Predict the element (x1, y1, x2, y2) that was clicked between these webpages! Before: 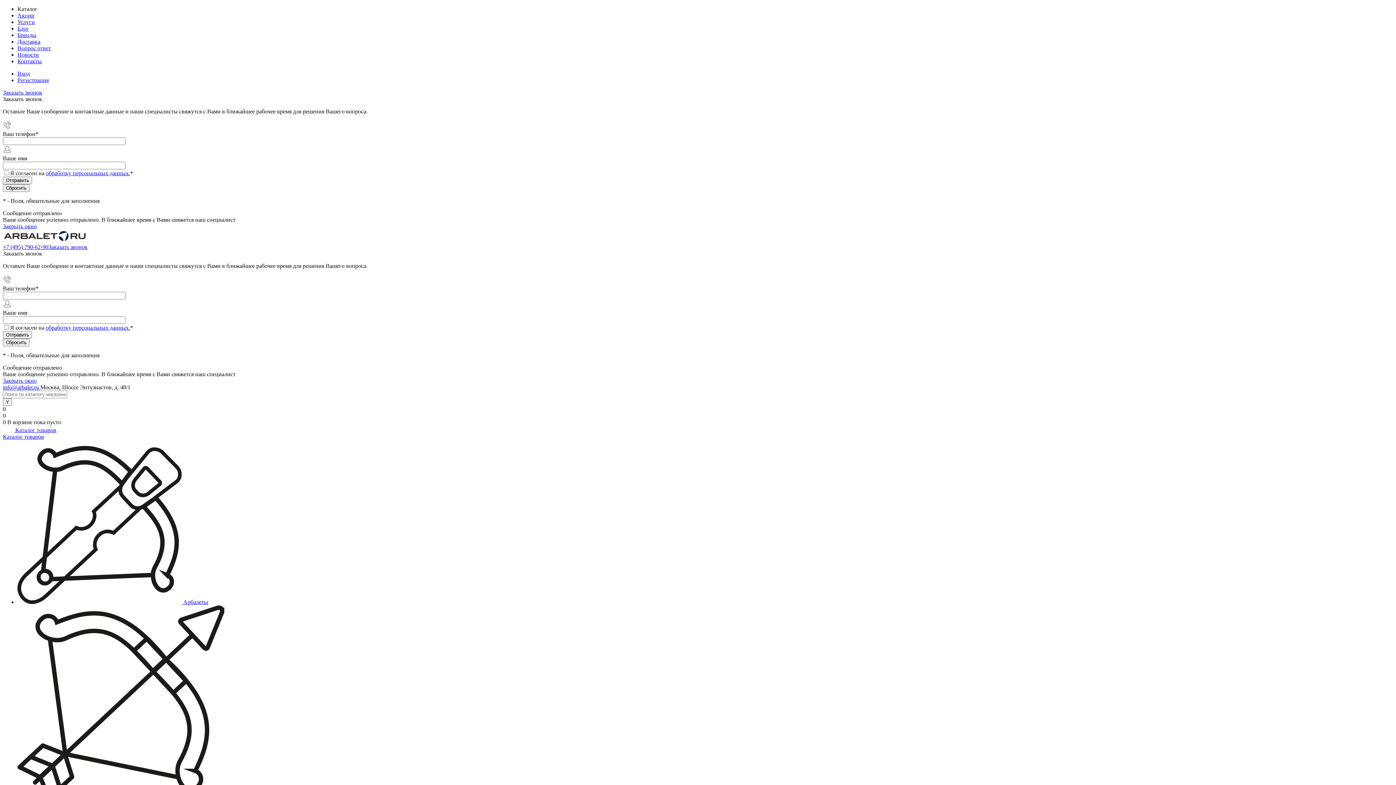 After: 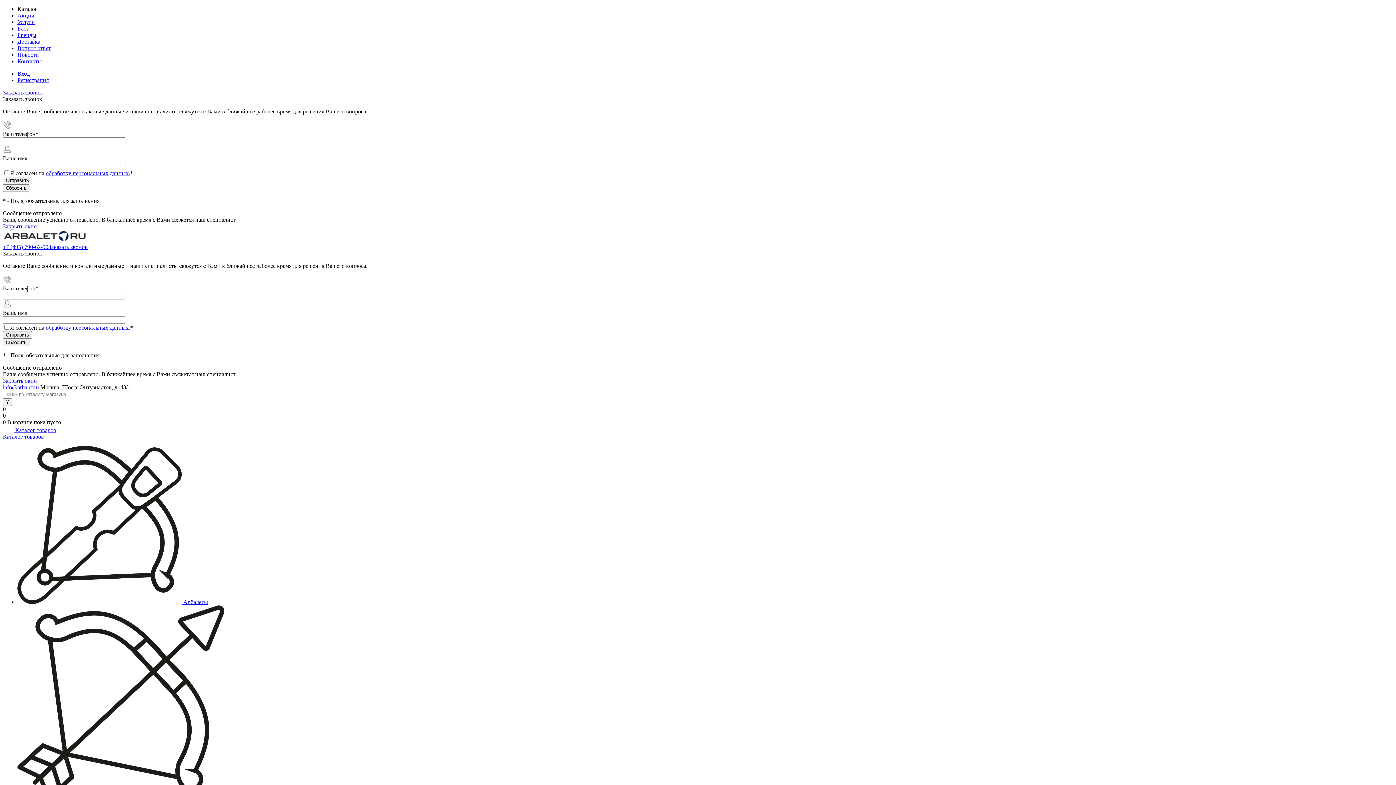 Action: label: info@arbalet.ru  bbox: (2, 384, 40, 390)